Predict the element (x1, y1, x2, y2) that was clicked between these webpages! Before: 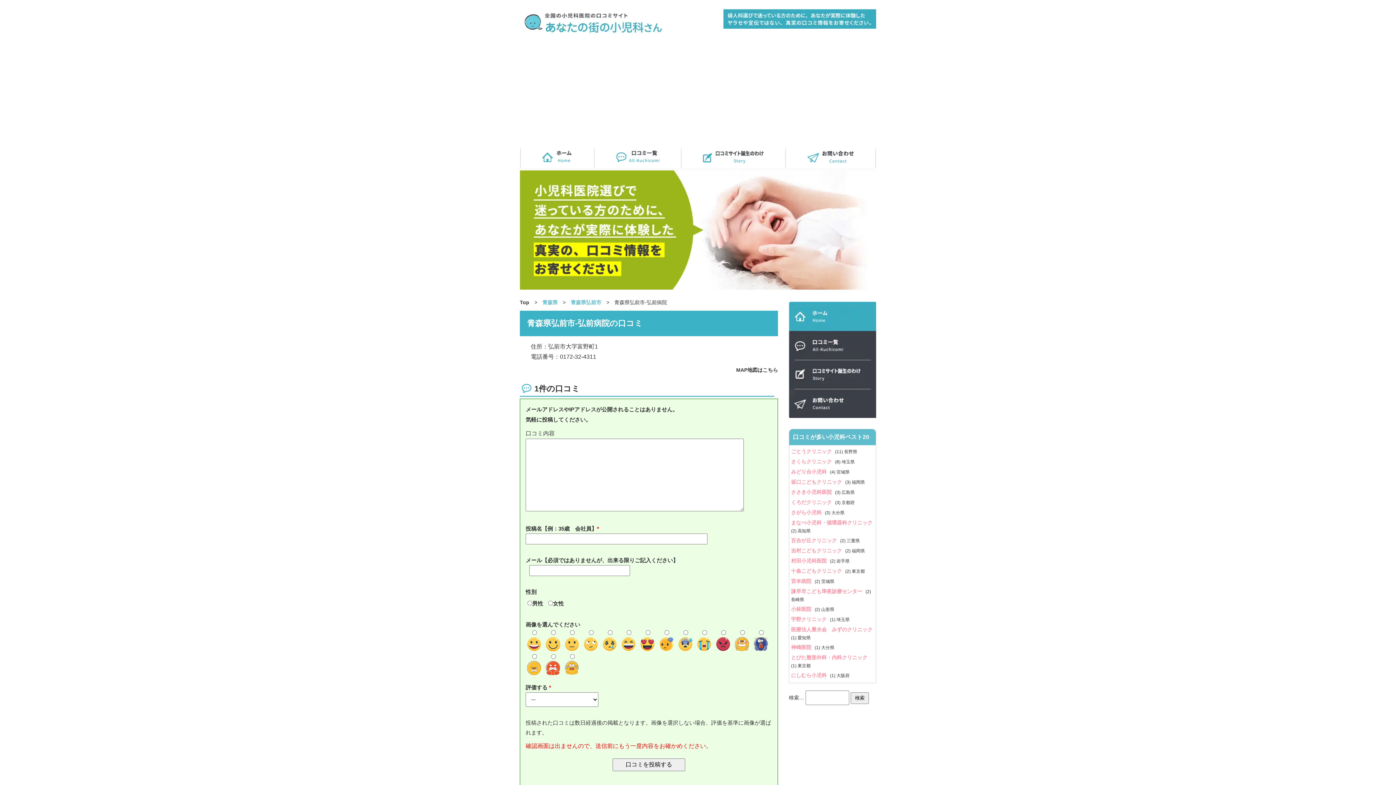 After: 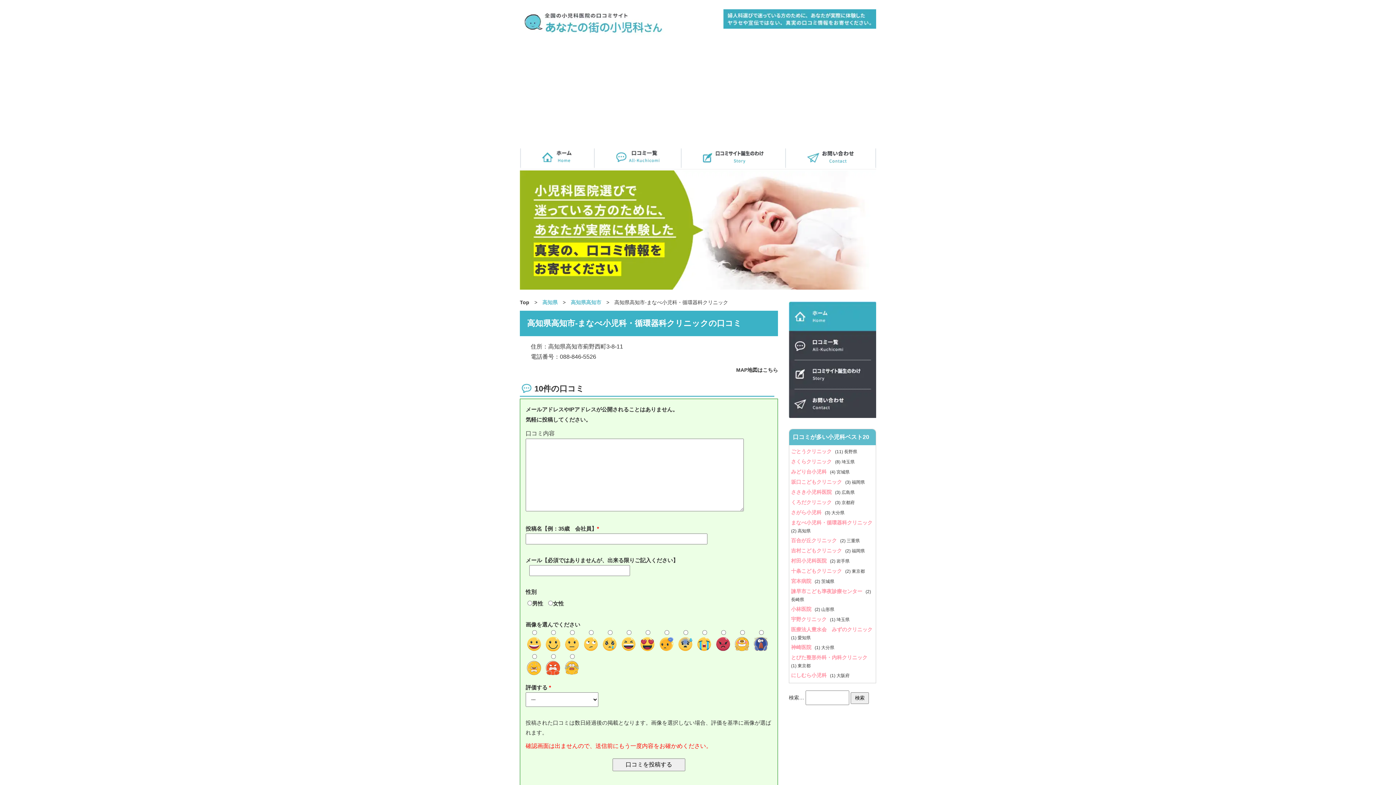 Action: bbox: (791, 520, 874, 525) label: まなべ小児科・循環器科クリニック 